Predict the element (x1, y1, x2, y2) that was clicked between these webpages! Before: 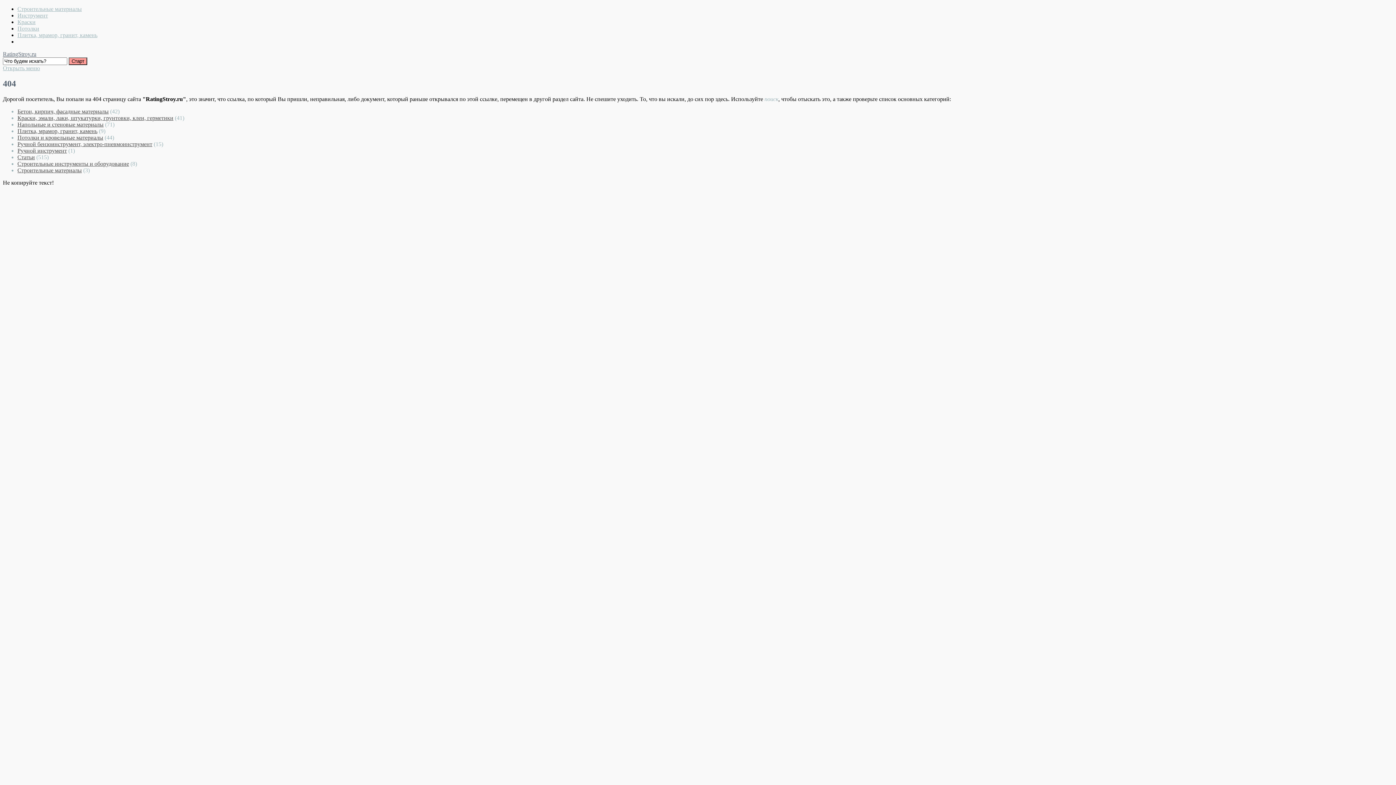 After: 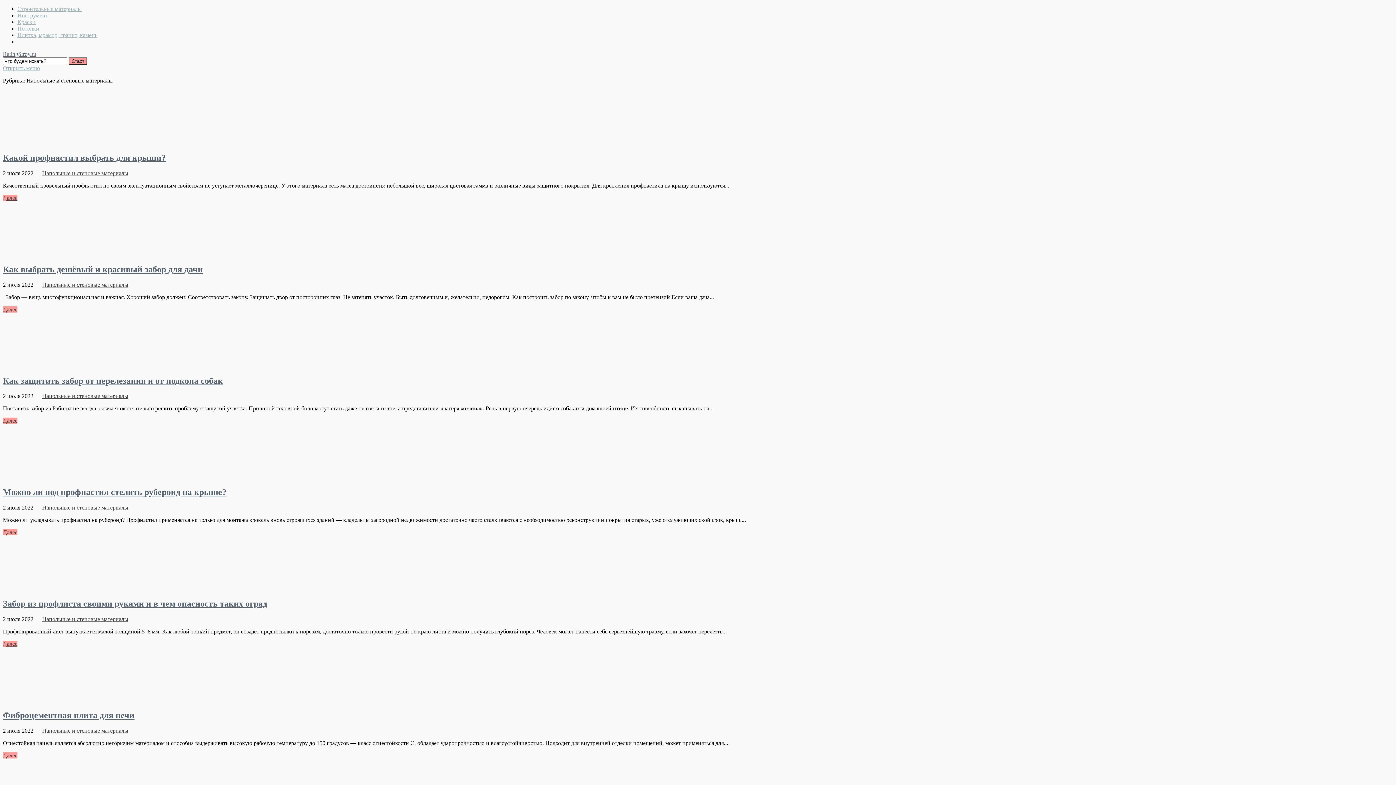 Action: bbox: (17, 121, 103, 127) label: Напольные и стеновые материалы